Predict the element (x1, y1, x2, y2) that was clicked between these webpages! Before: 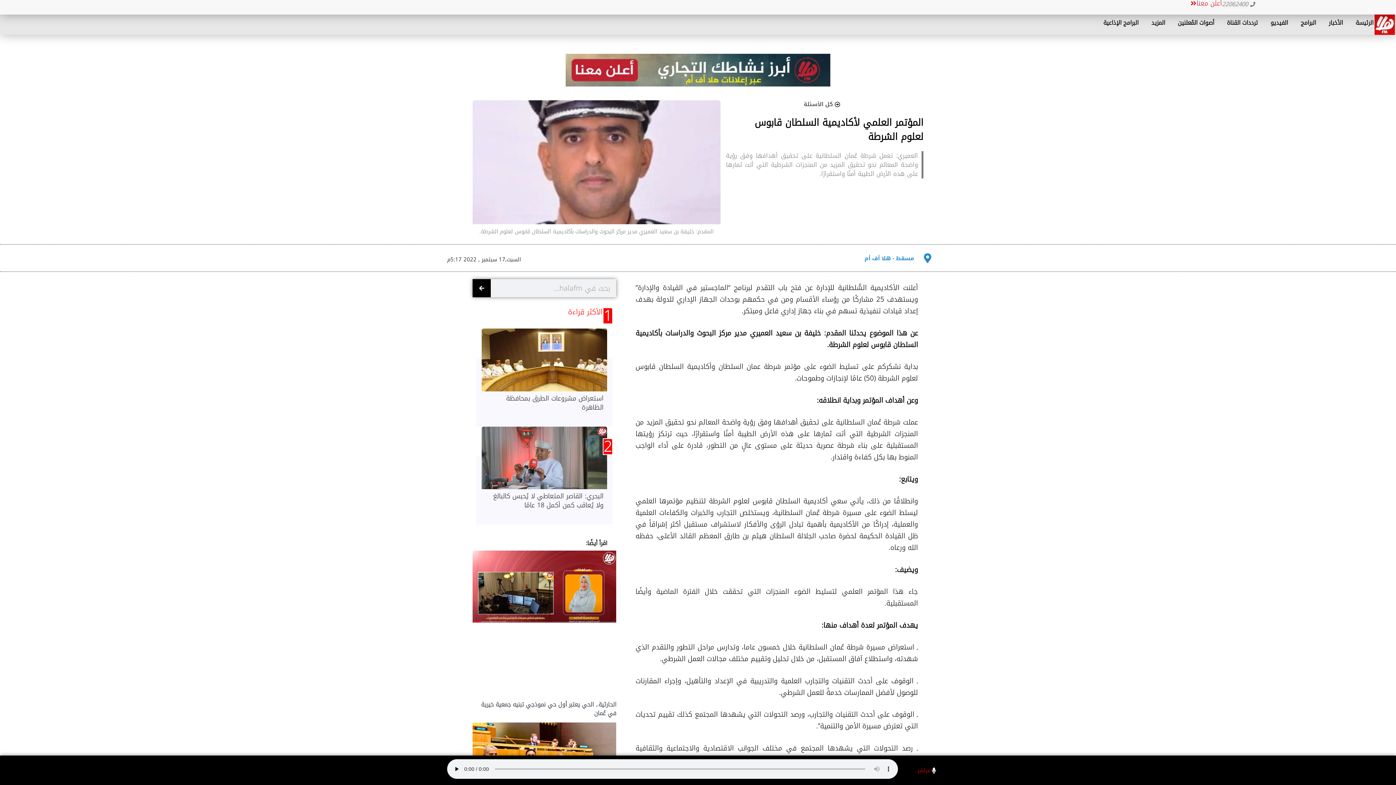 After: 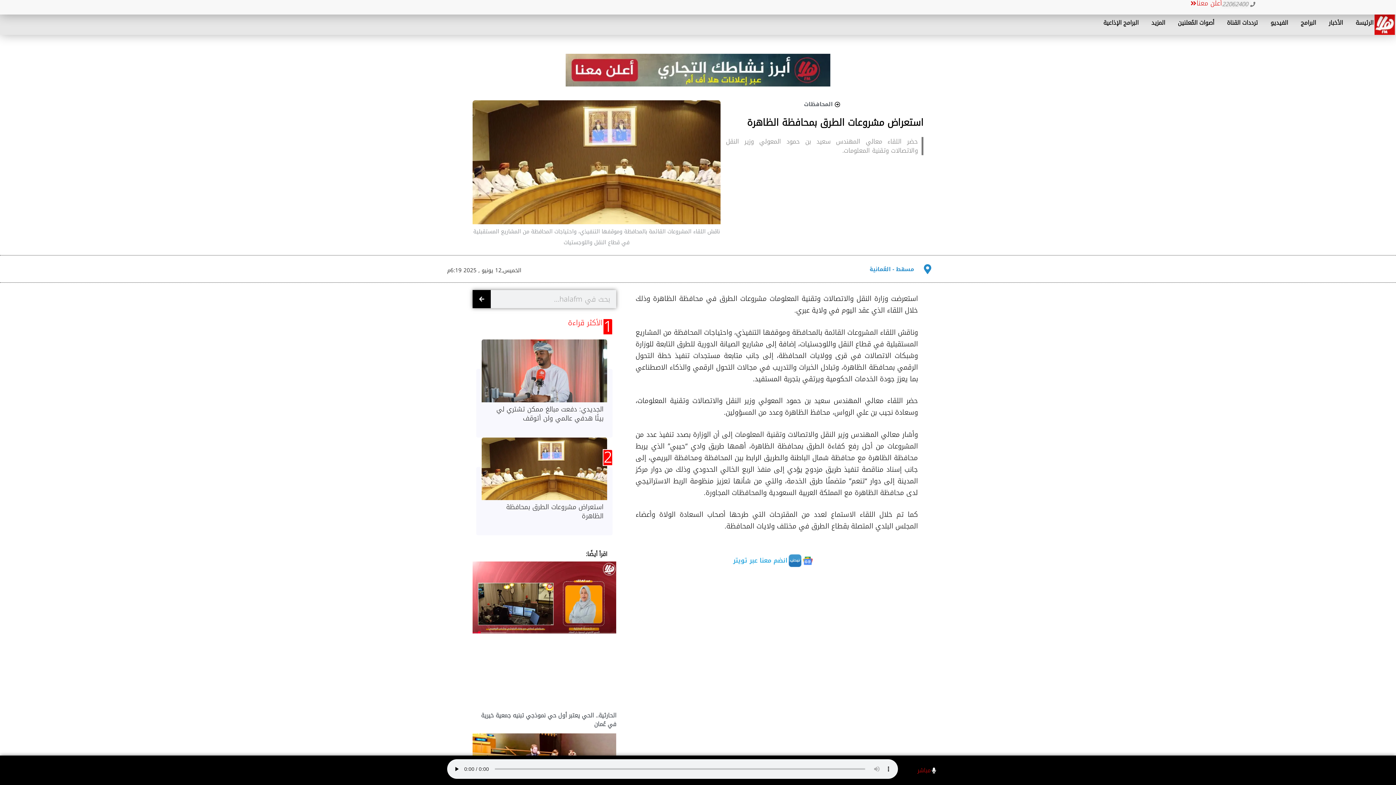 Action: bbox: (481, 383, 607, 395)